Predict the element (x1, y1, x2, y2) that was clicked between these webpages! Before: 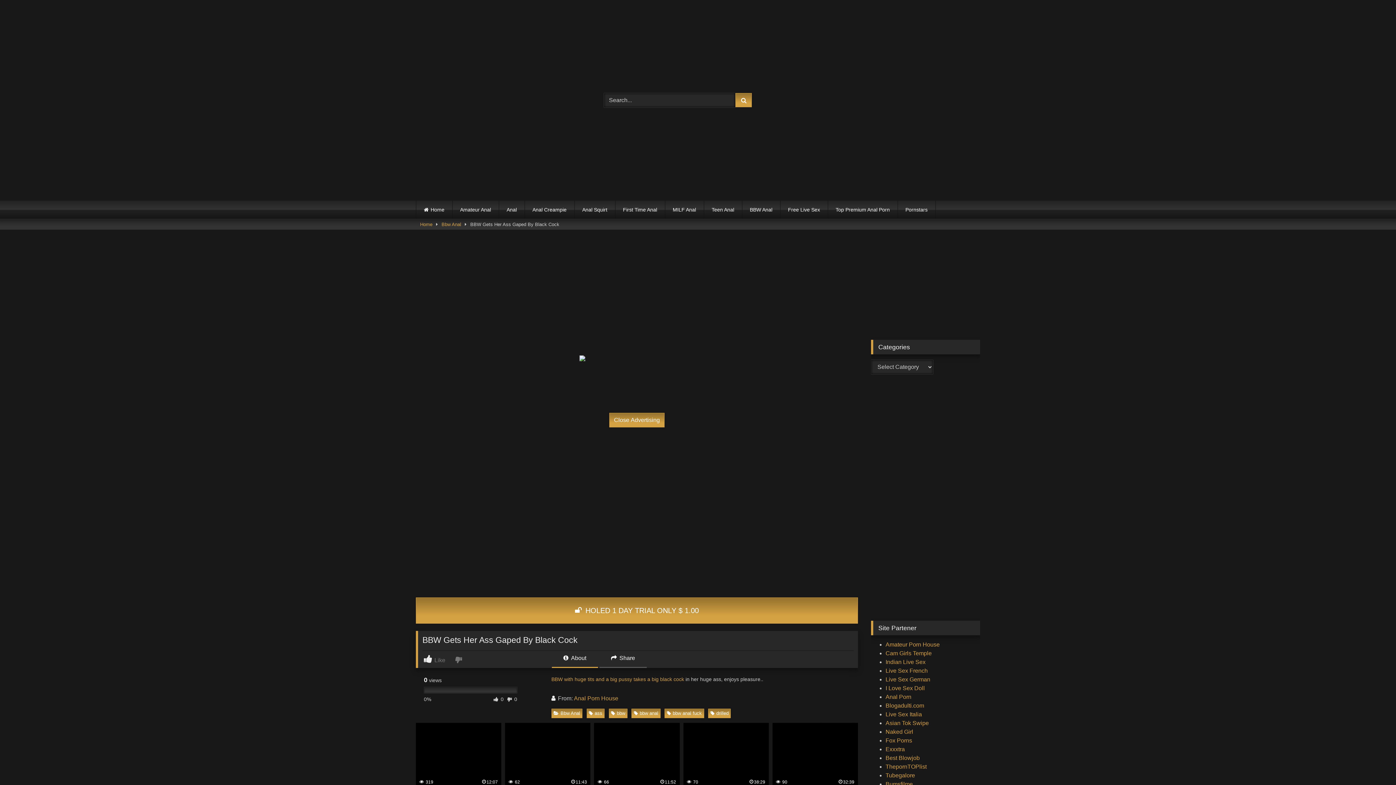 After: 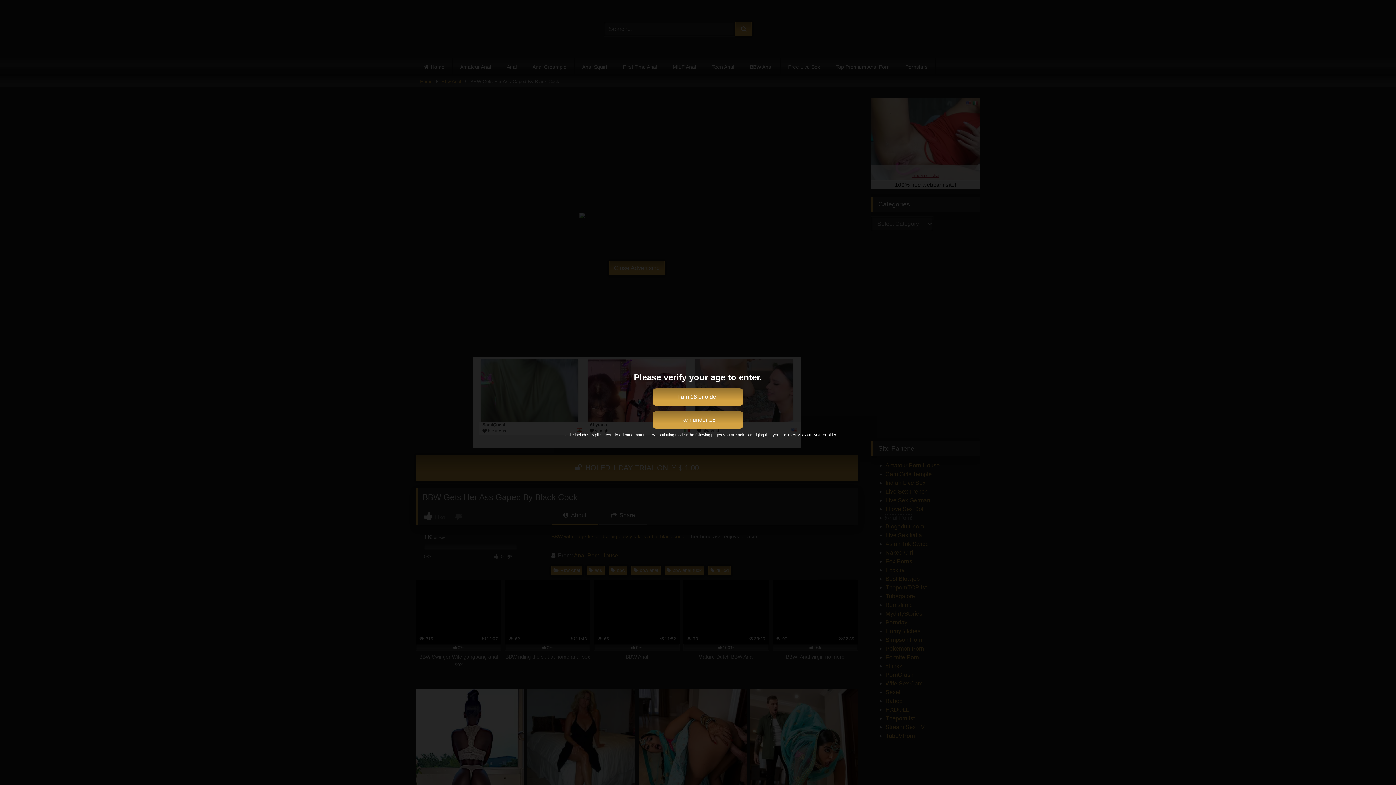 Action: bbox: (885, 694, 911, 700) label: Anal Porn